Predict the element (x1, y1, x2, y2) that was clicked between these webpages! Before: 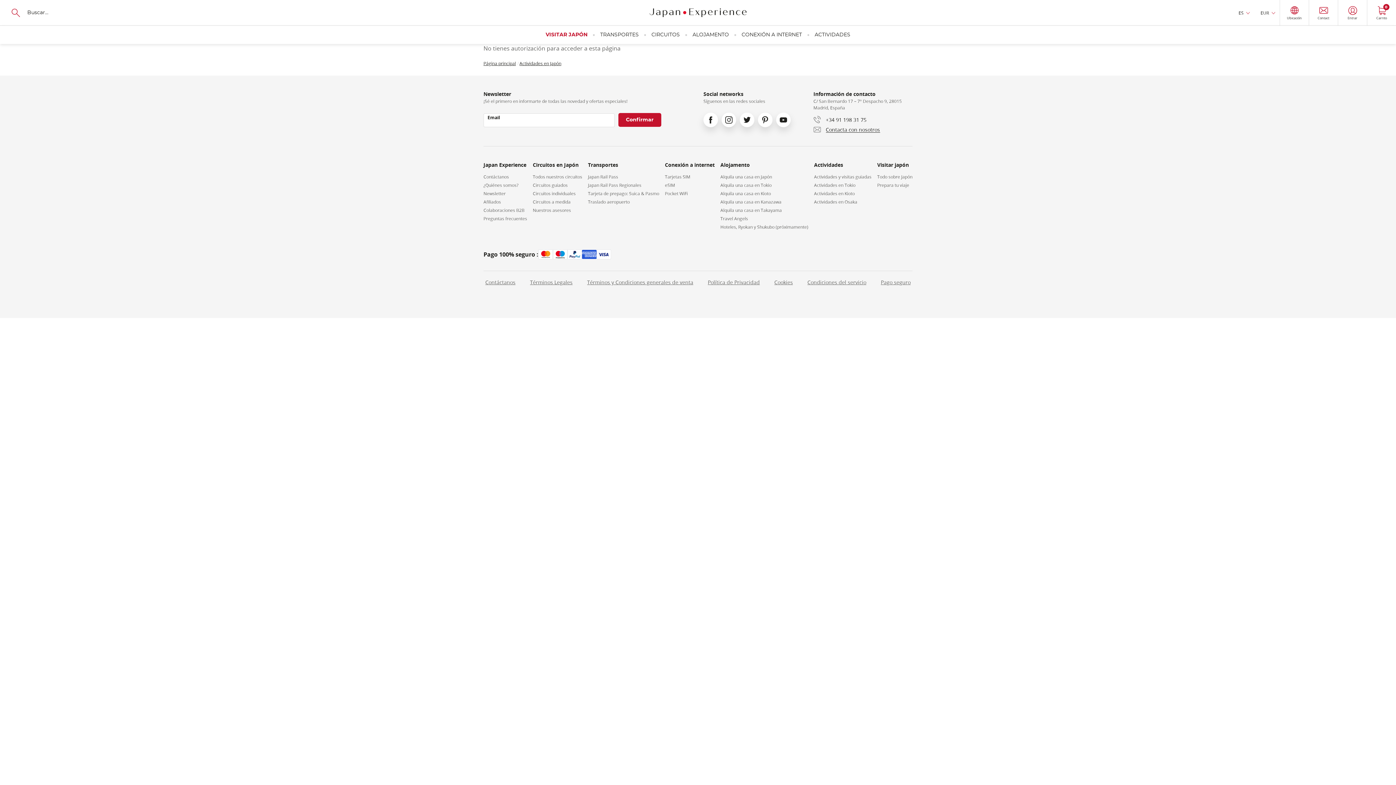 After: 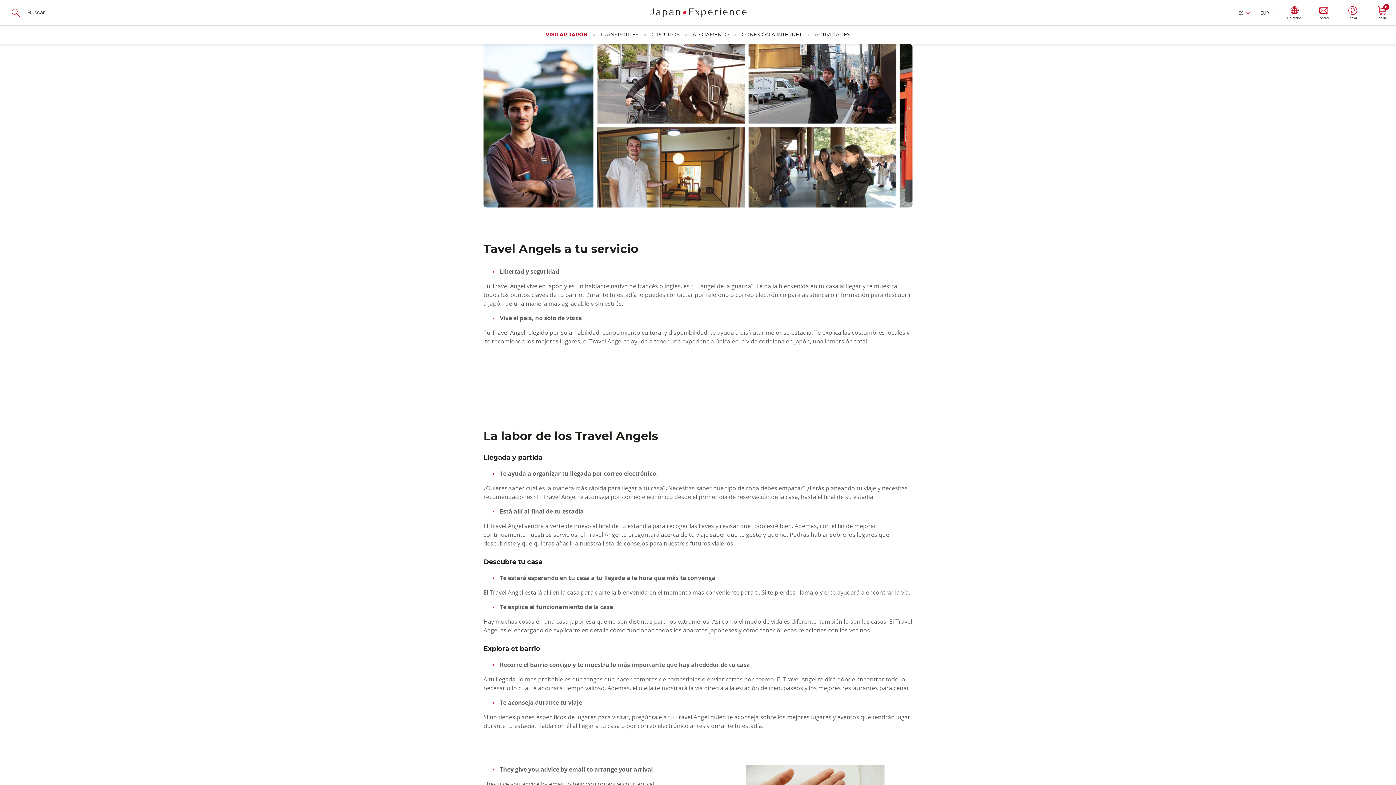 Action: bbox: (720, 216, 808, 221) label: Travel Angels